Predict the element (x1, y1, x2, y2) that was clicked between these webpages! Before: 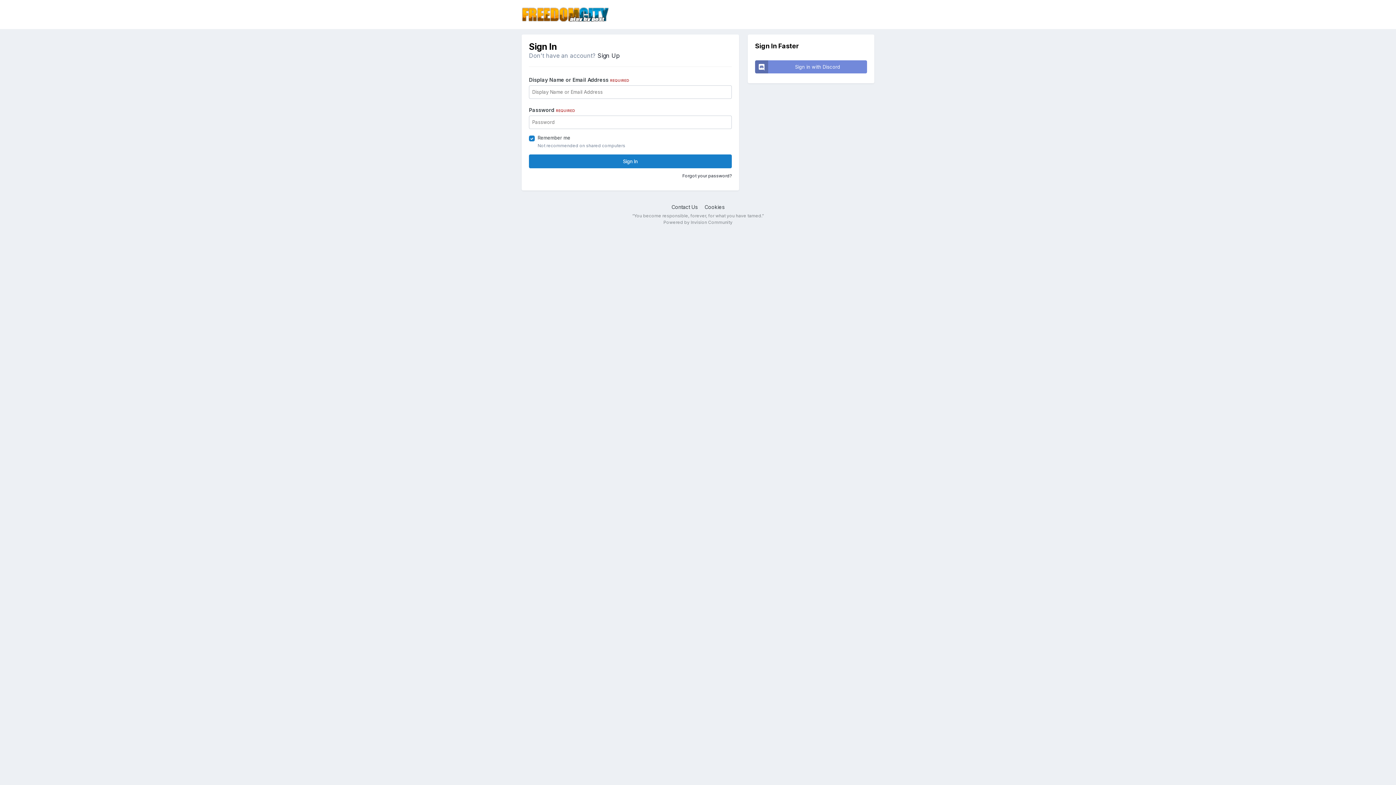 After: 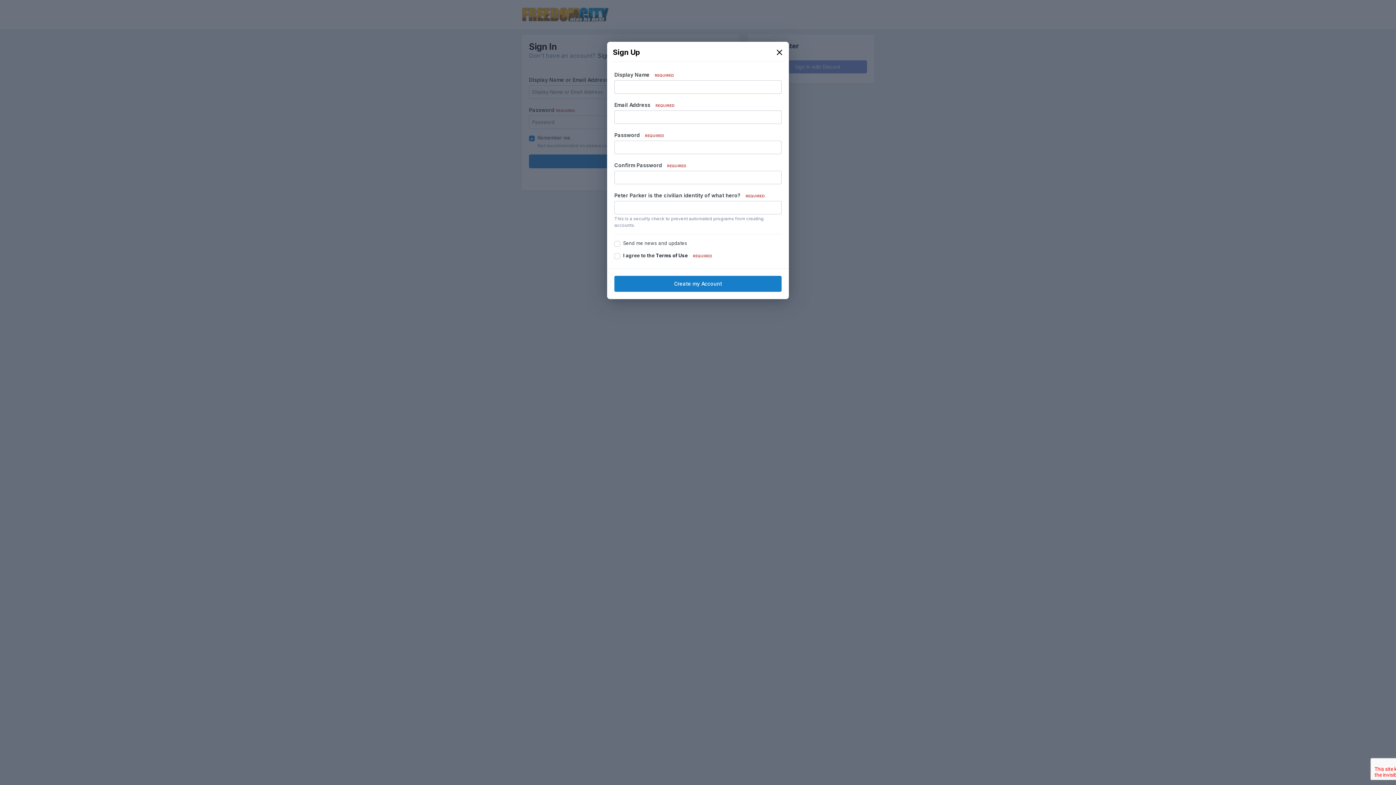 Action: bbox: (597, 52, 620, 59) label: Sign Up